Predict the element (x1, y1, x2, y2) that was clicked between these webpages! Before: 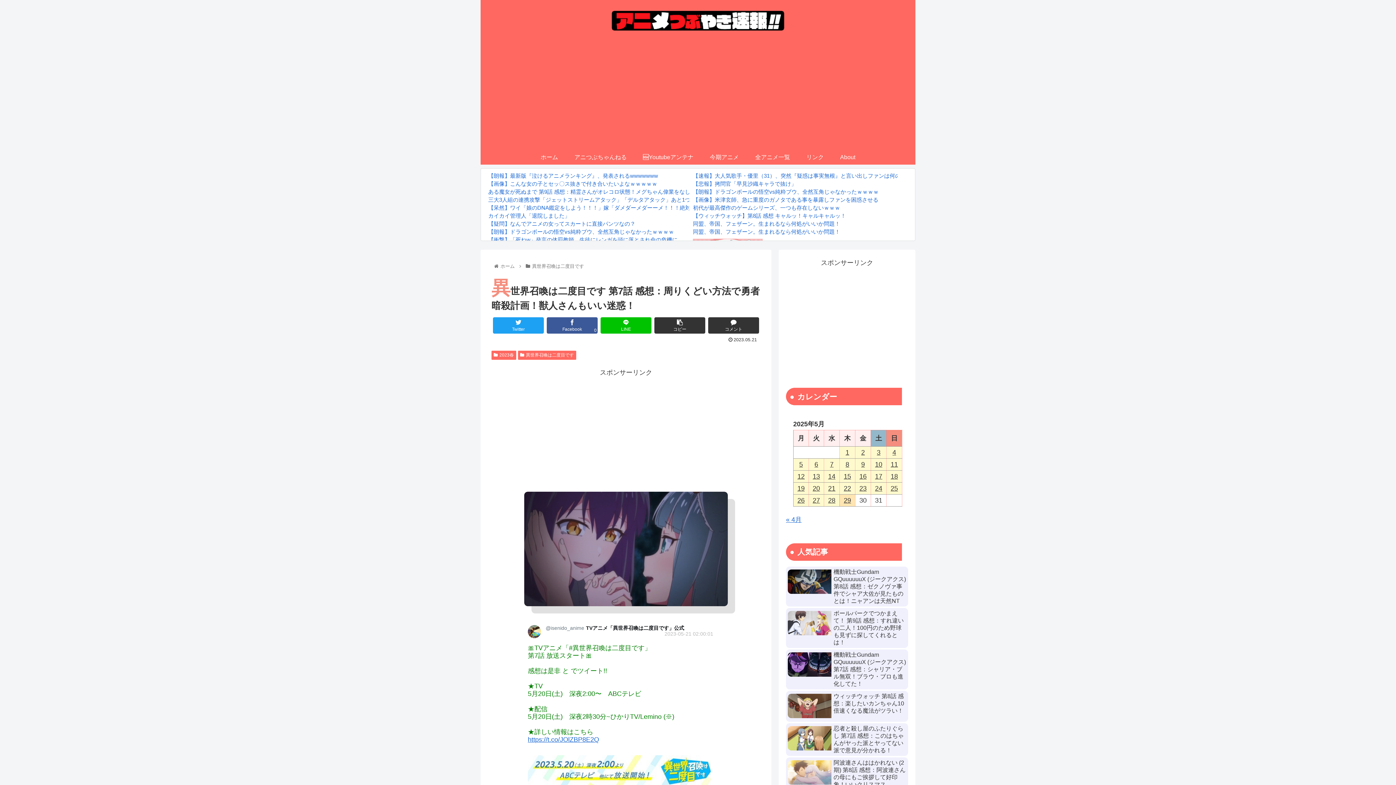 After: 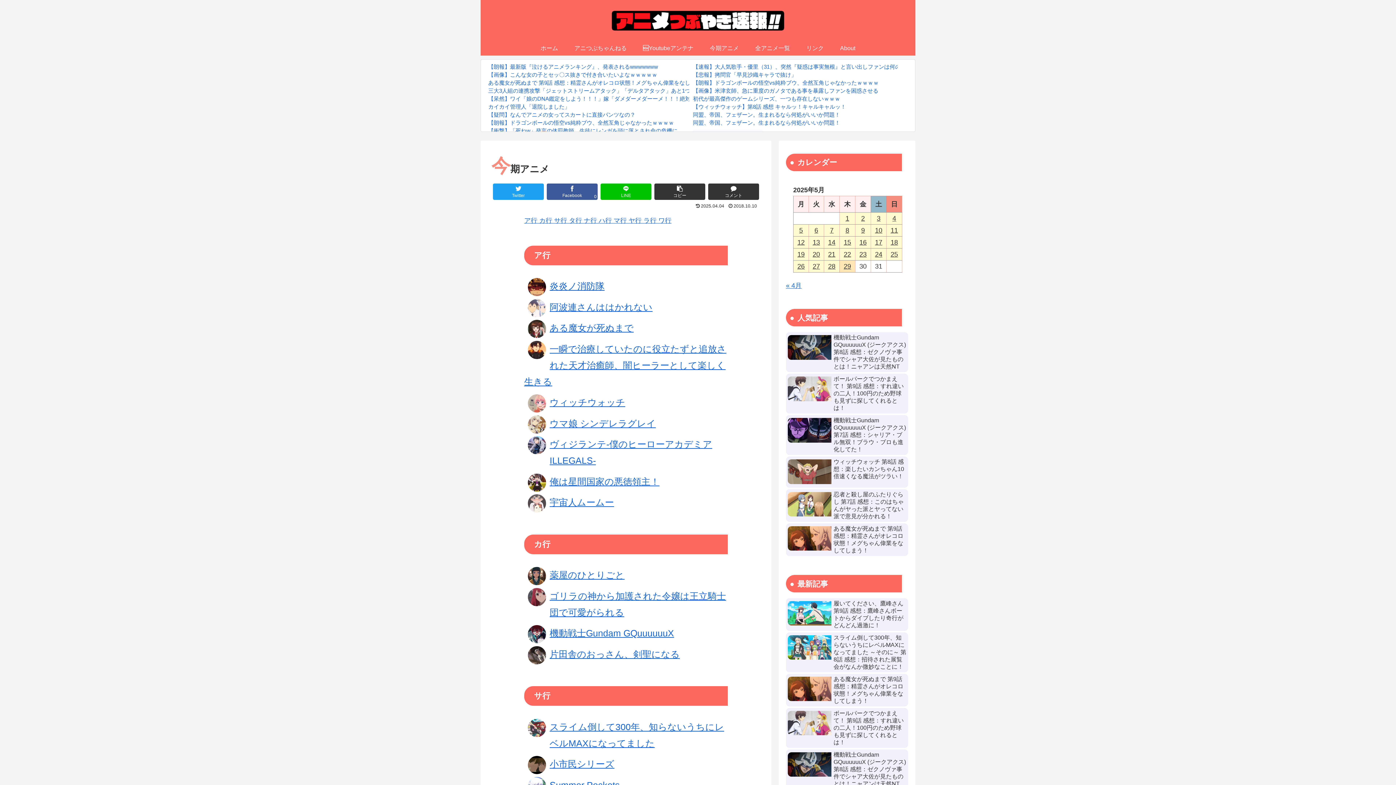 Action: label: 今期アニメ bbox: (701, 150, 747, 164)